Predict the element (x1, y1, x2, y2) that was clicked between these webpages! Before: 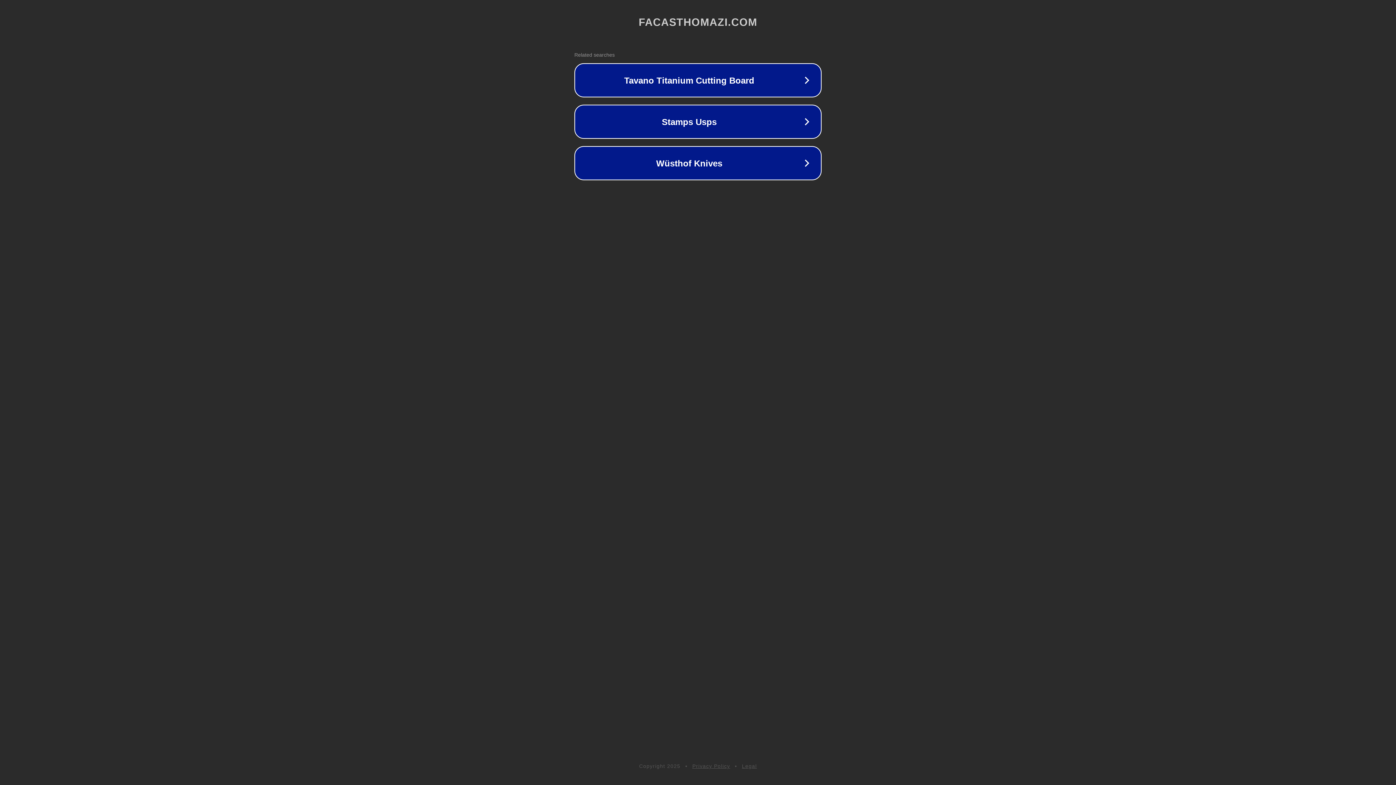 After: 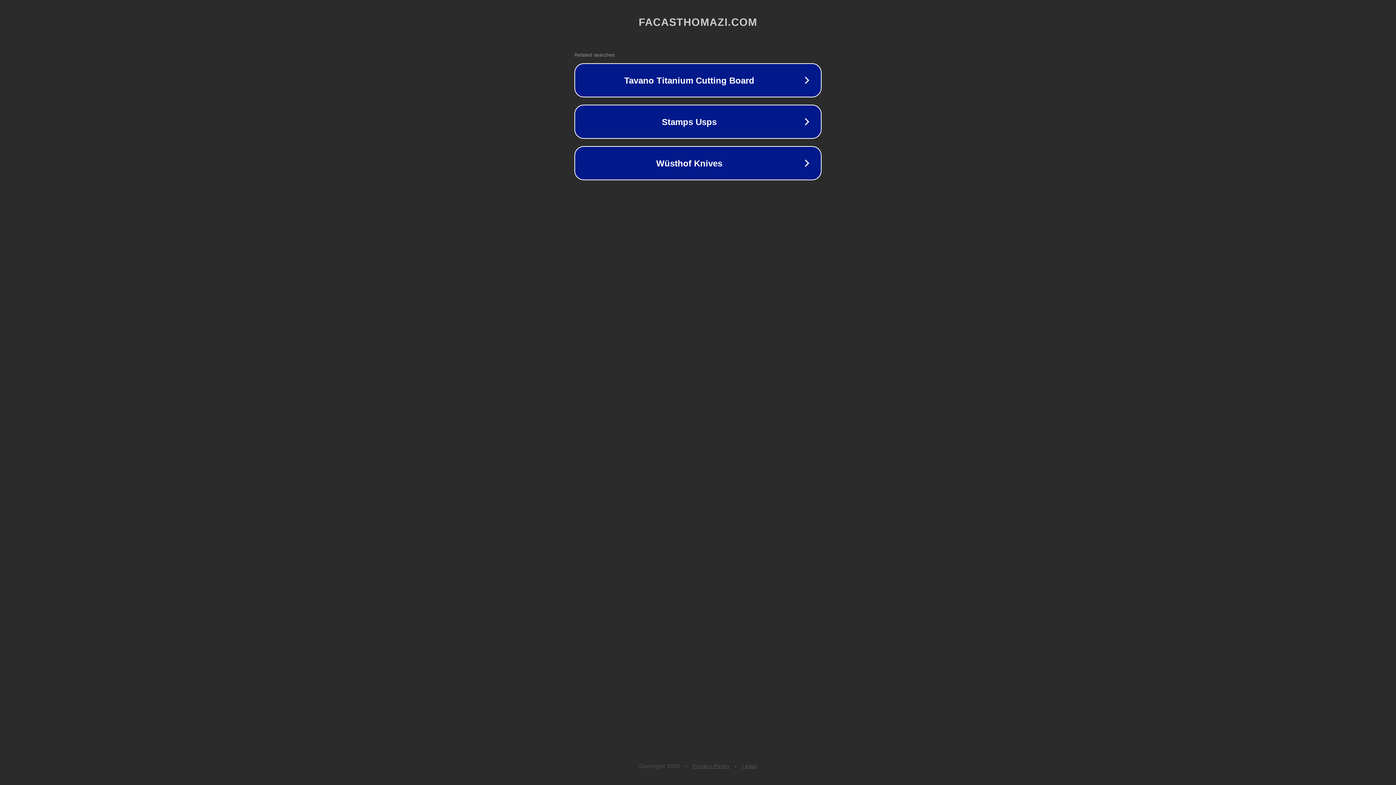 Action: label: Legal bbox: (742, 763, 757, 769)